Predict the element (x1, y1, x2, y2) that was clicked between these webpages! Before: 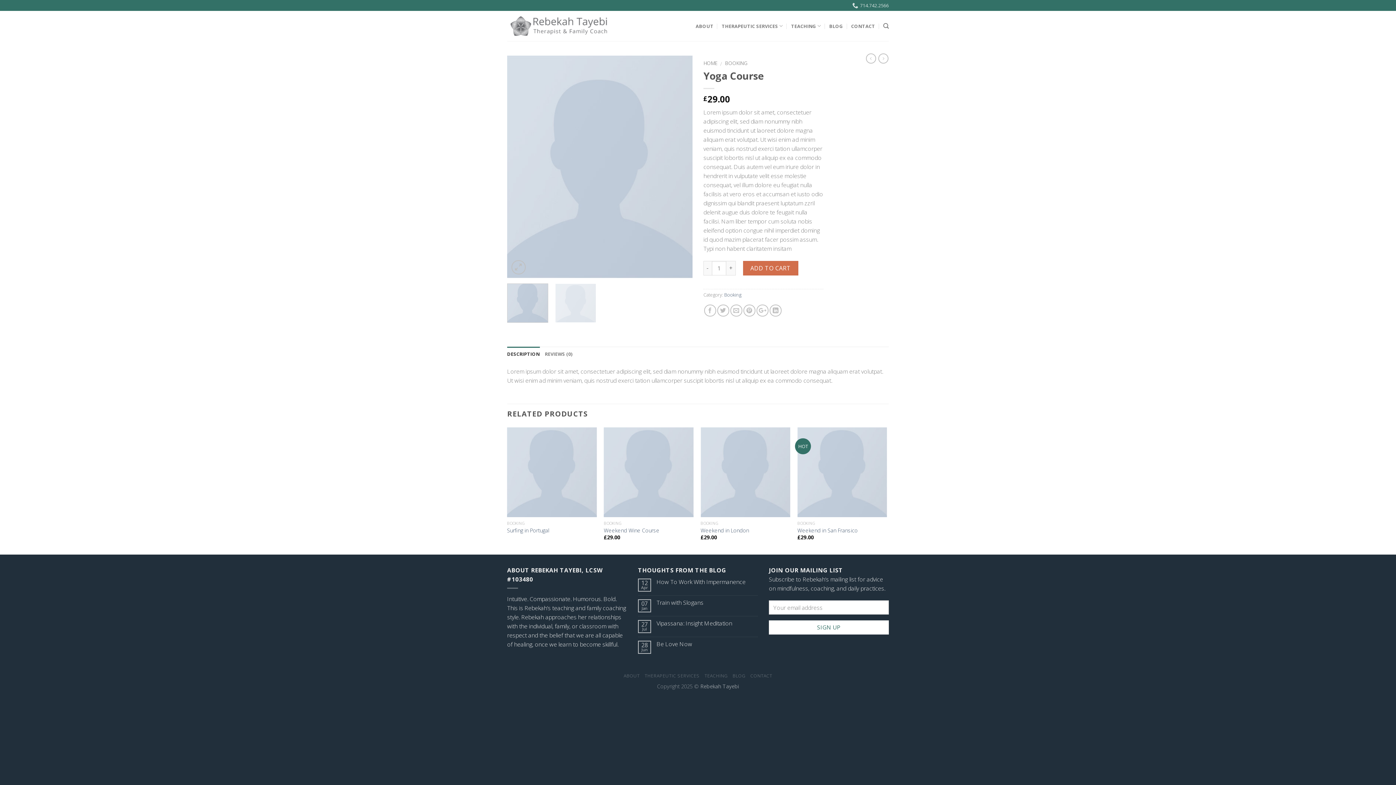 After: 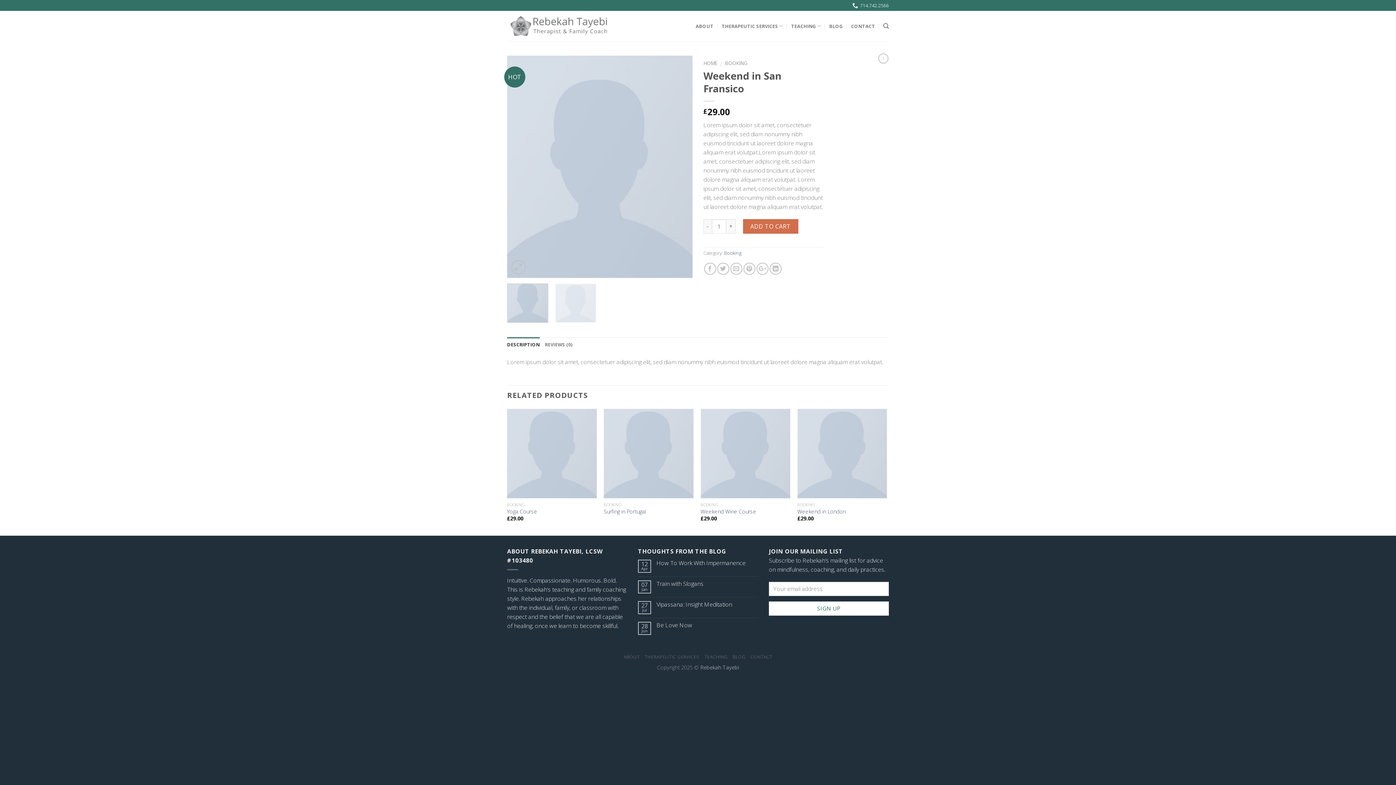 Action: bbox: (797, 427, 887, 517)